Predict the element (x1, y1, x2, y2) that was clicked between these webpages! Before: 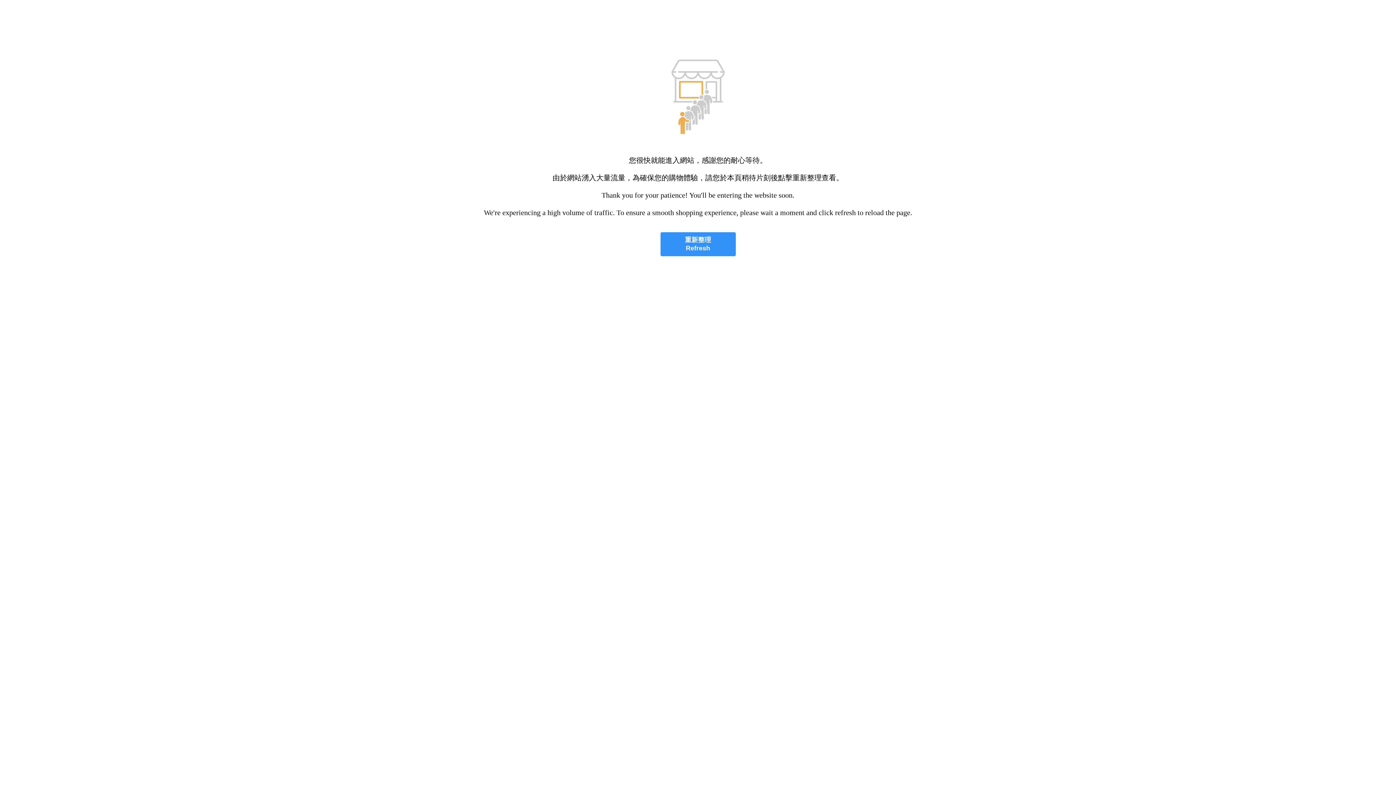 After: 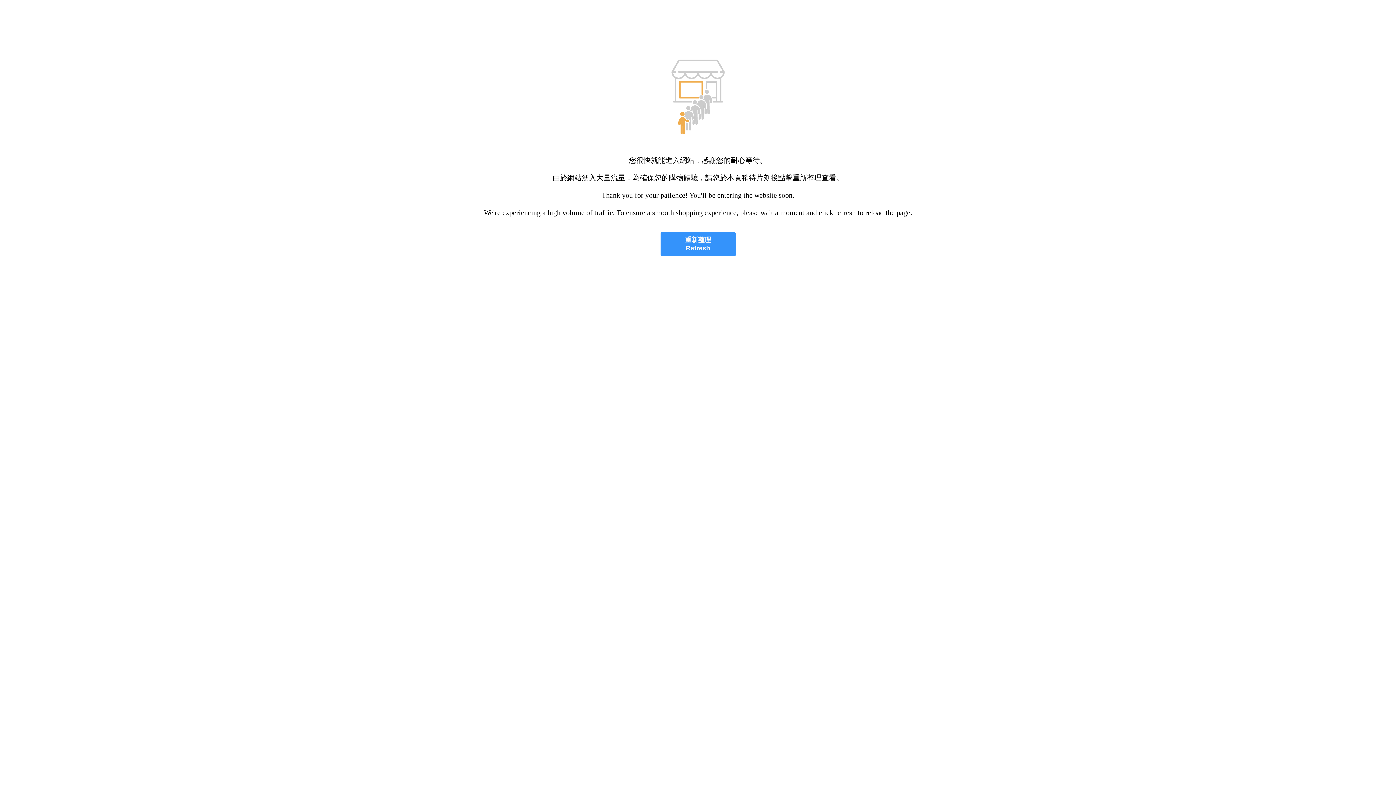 Action: bbox: (660, 232, 735, 256) label: 重新整理
Refresh